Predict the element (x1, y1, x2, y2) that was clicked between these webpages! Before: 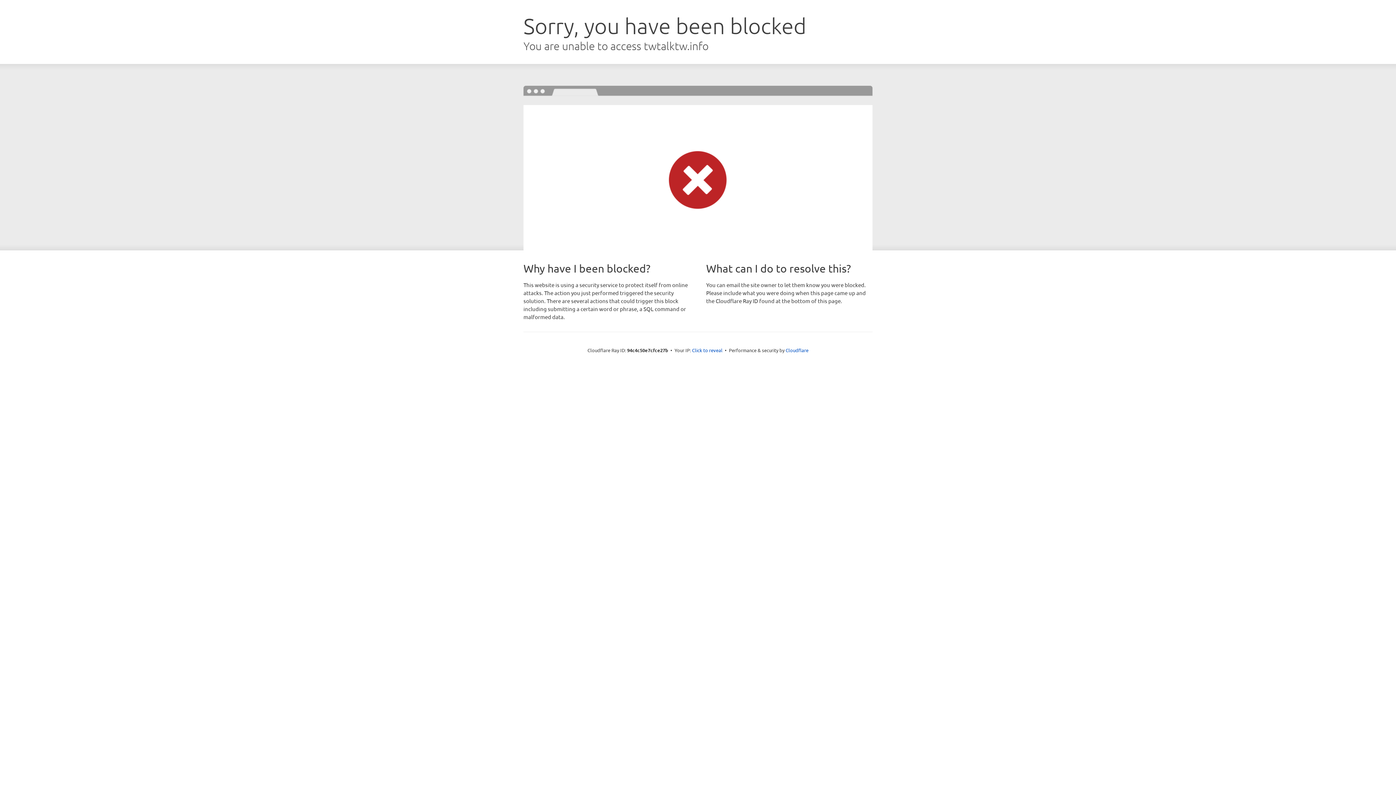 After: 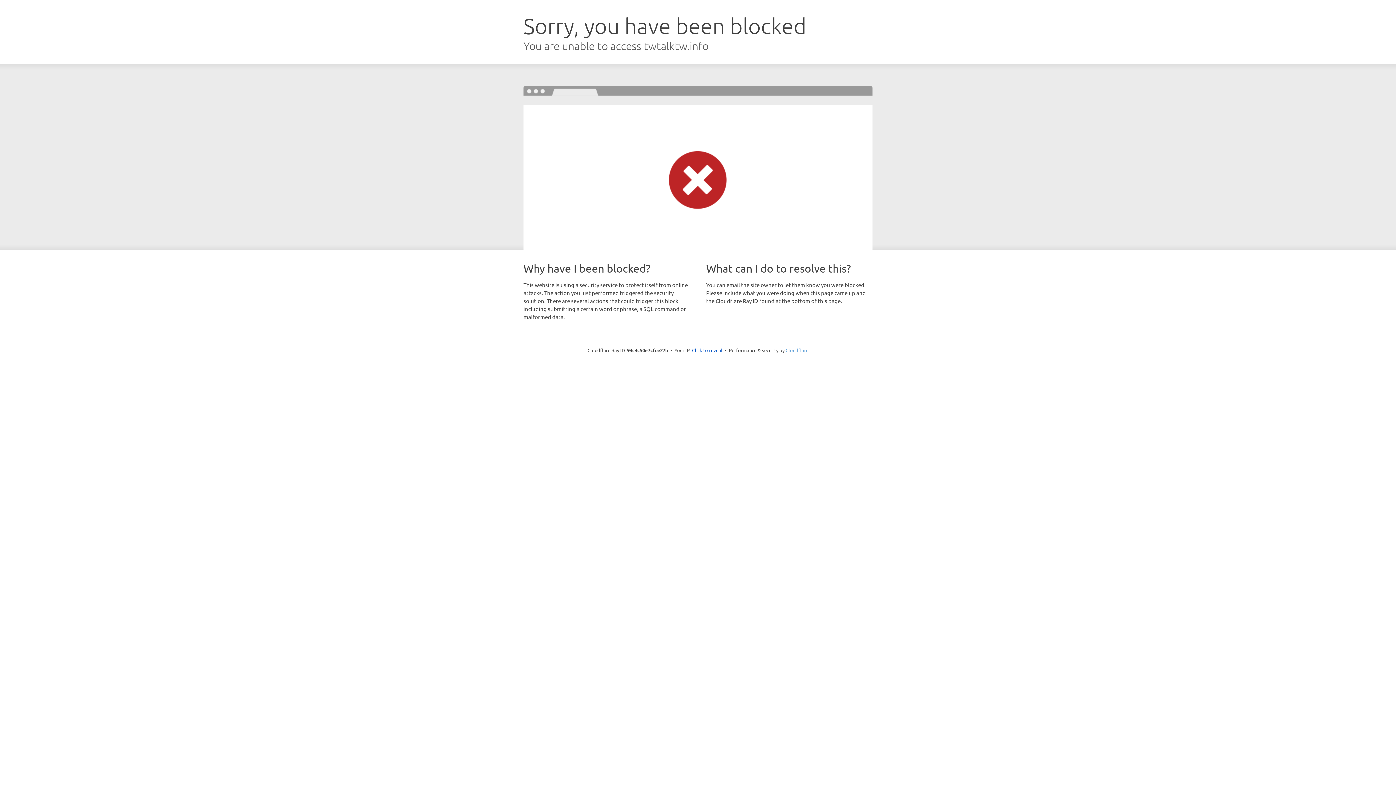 Action: label: Cloudflare bbox: (785, 347, 808, 353)